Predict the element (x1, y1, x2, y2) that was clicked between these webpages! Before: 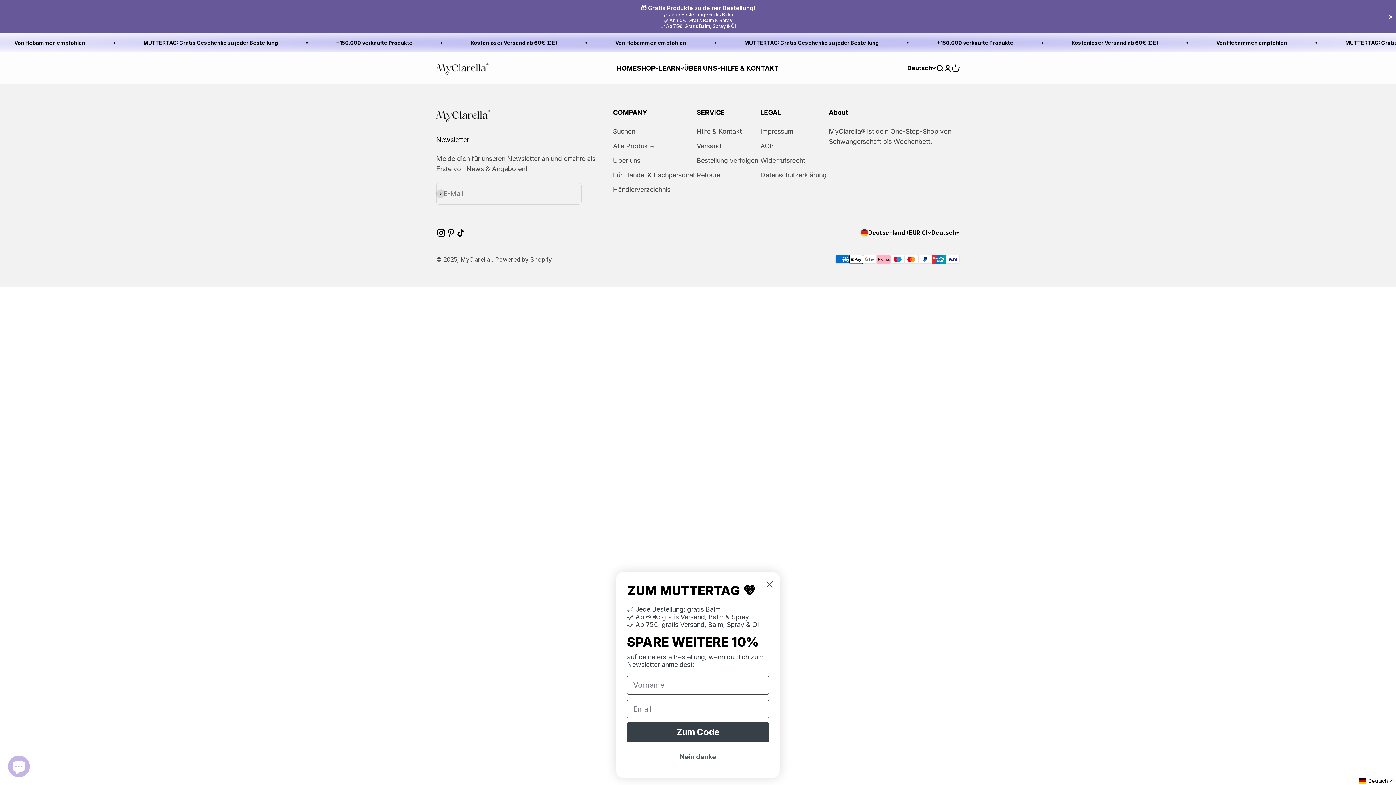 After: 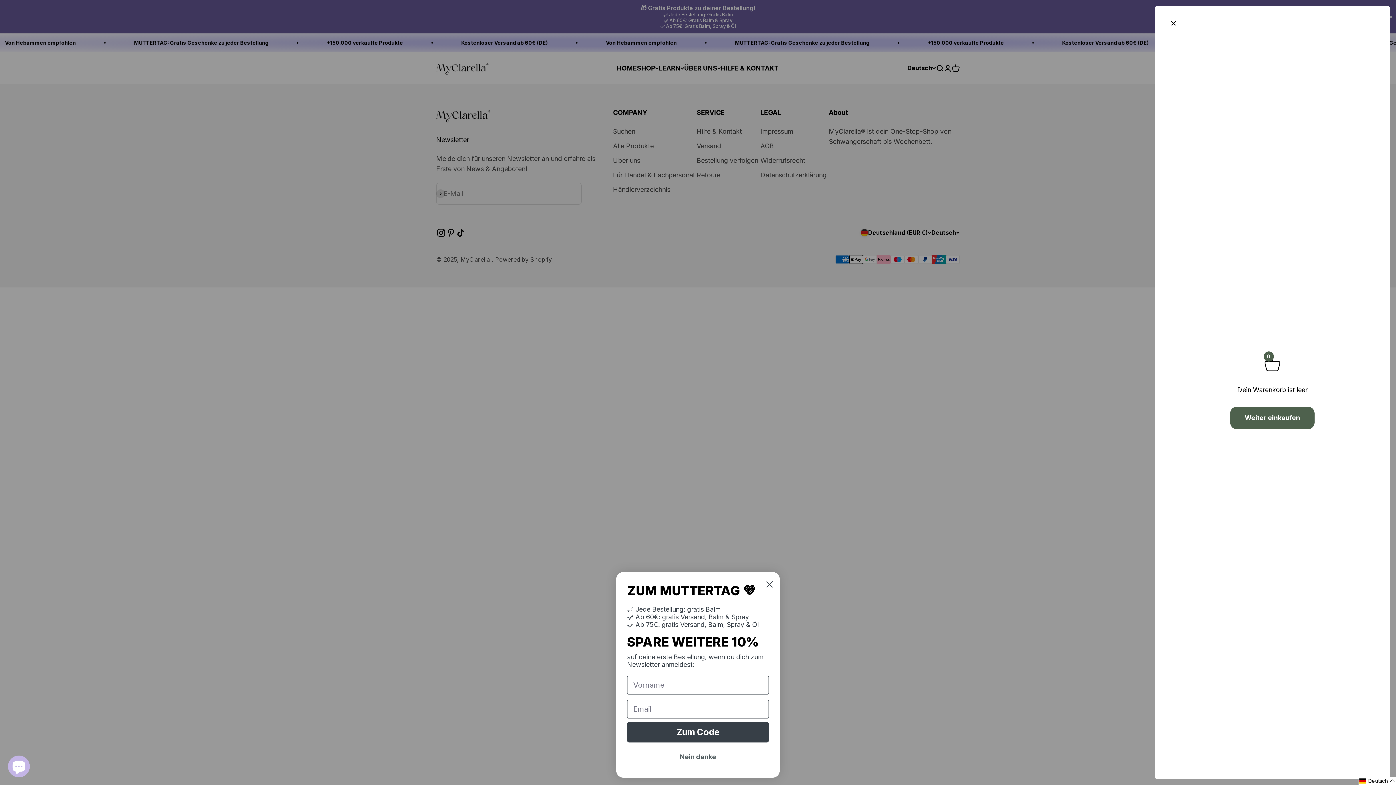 Action: label: Warenkorb öffnen
0 bbox: (952, 64, 960, 72)